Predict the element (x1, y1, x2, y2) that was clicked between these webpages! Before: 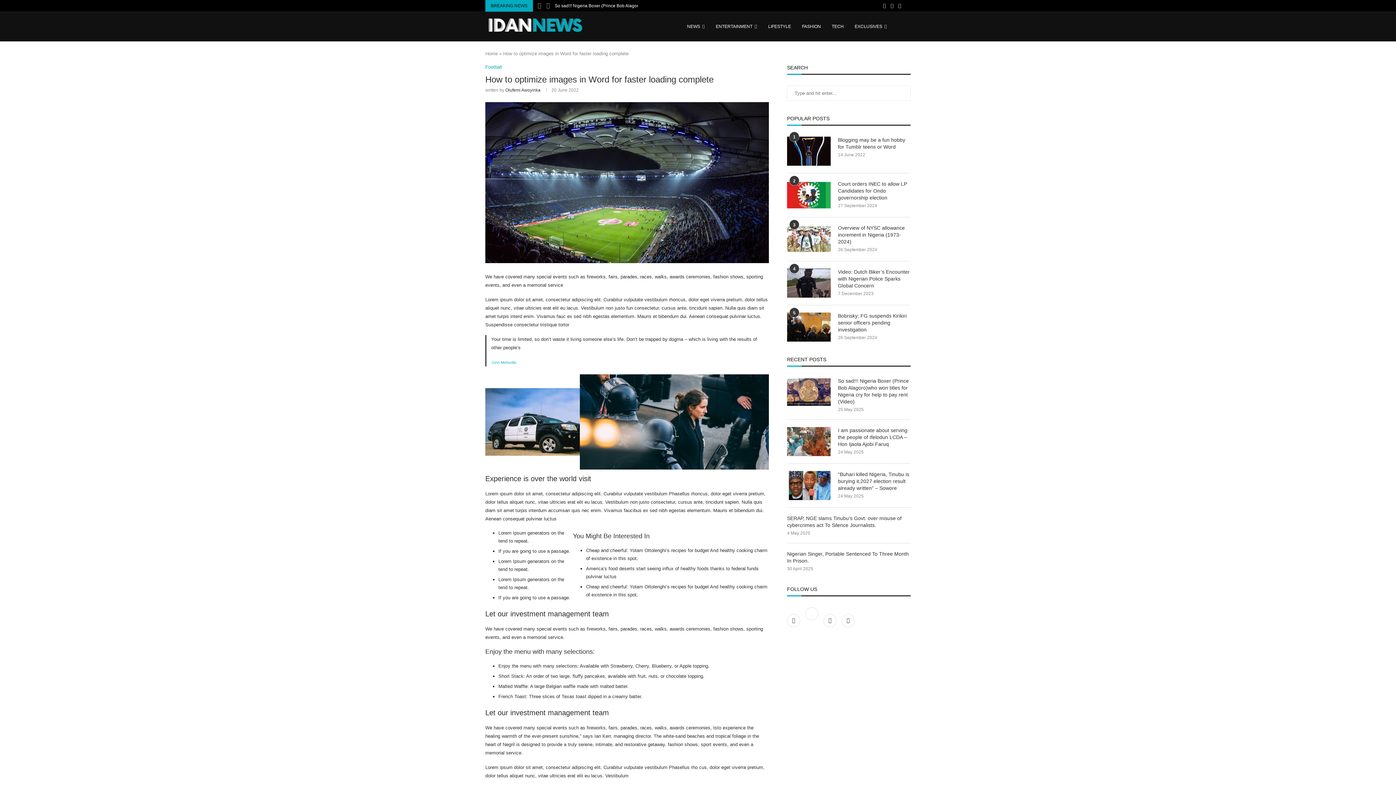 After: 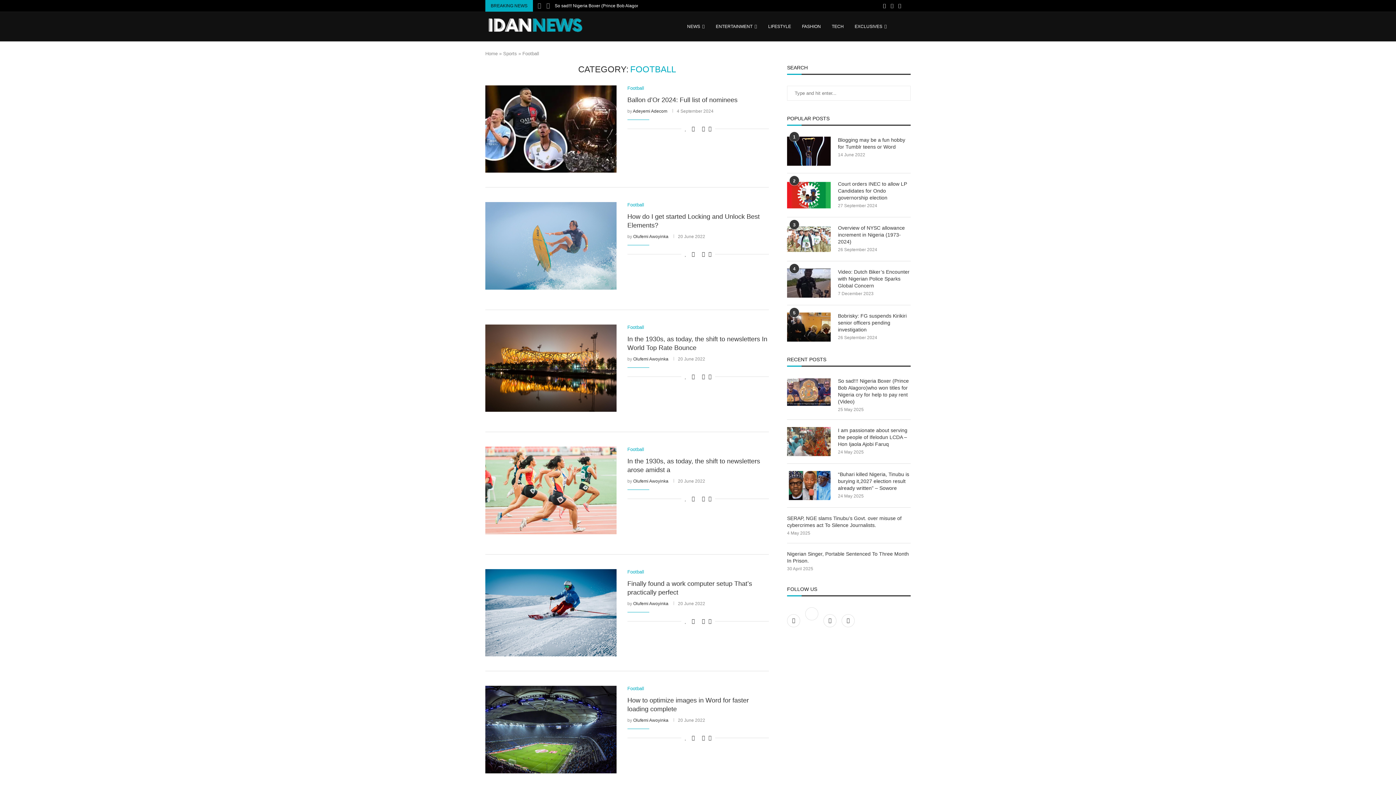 Action: bbox: (485, 64, 502, 69) label: Football